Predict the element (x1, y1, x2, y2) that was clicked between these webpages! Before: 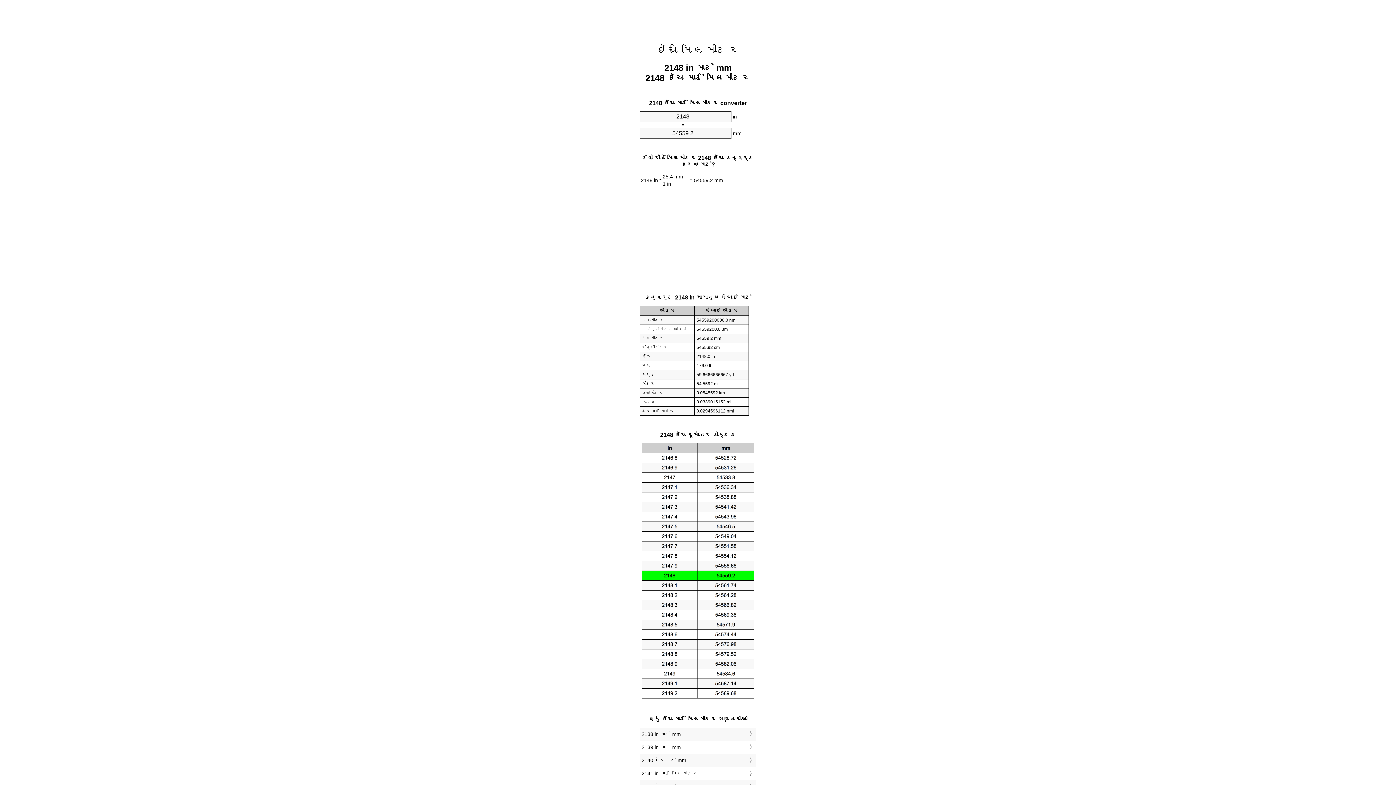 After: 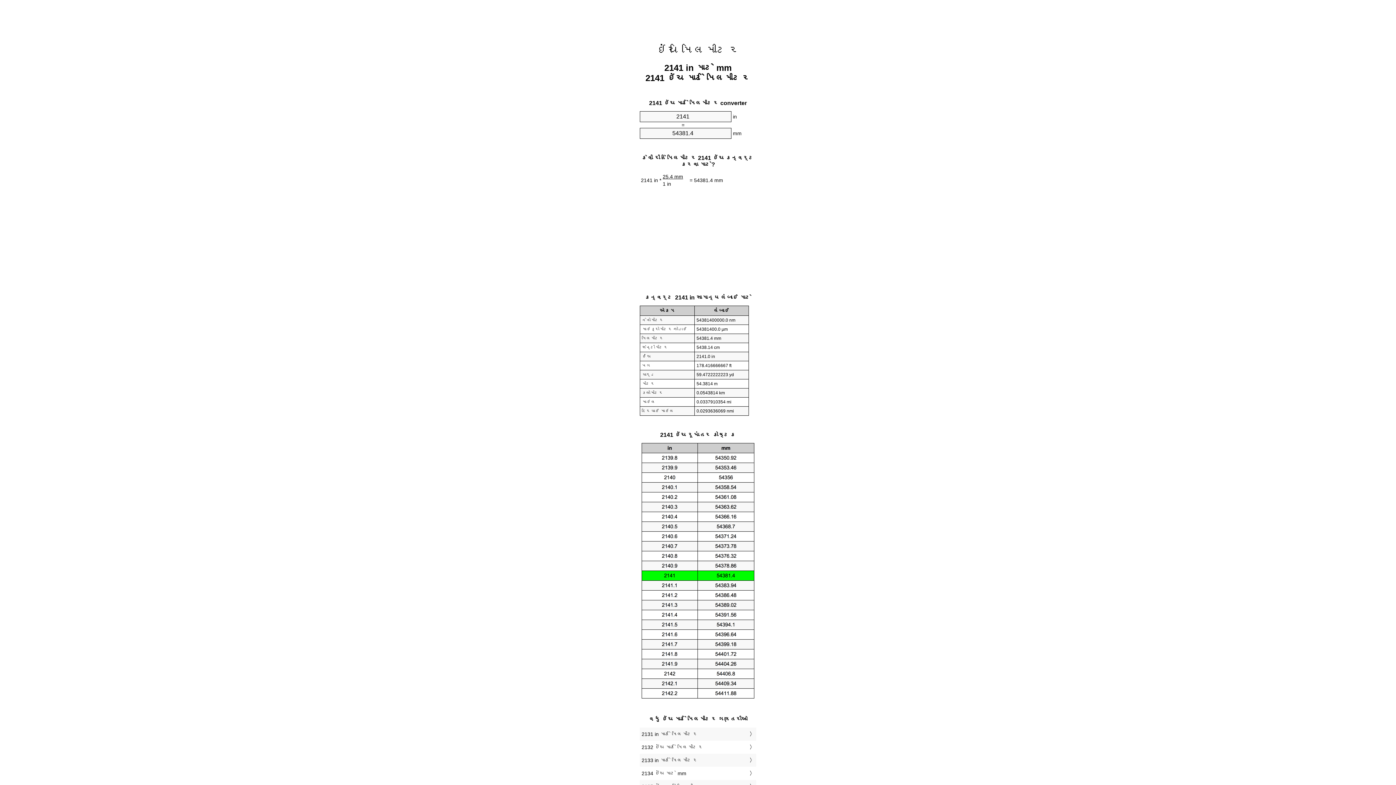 Action: label: 2141 in માટે મિલિમીટર bbox: (641, 769, 754, 778)